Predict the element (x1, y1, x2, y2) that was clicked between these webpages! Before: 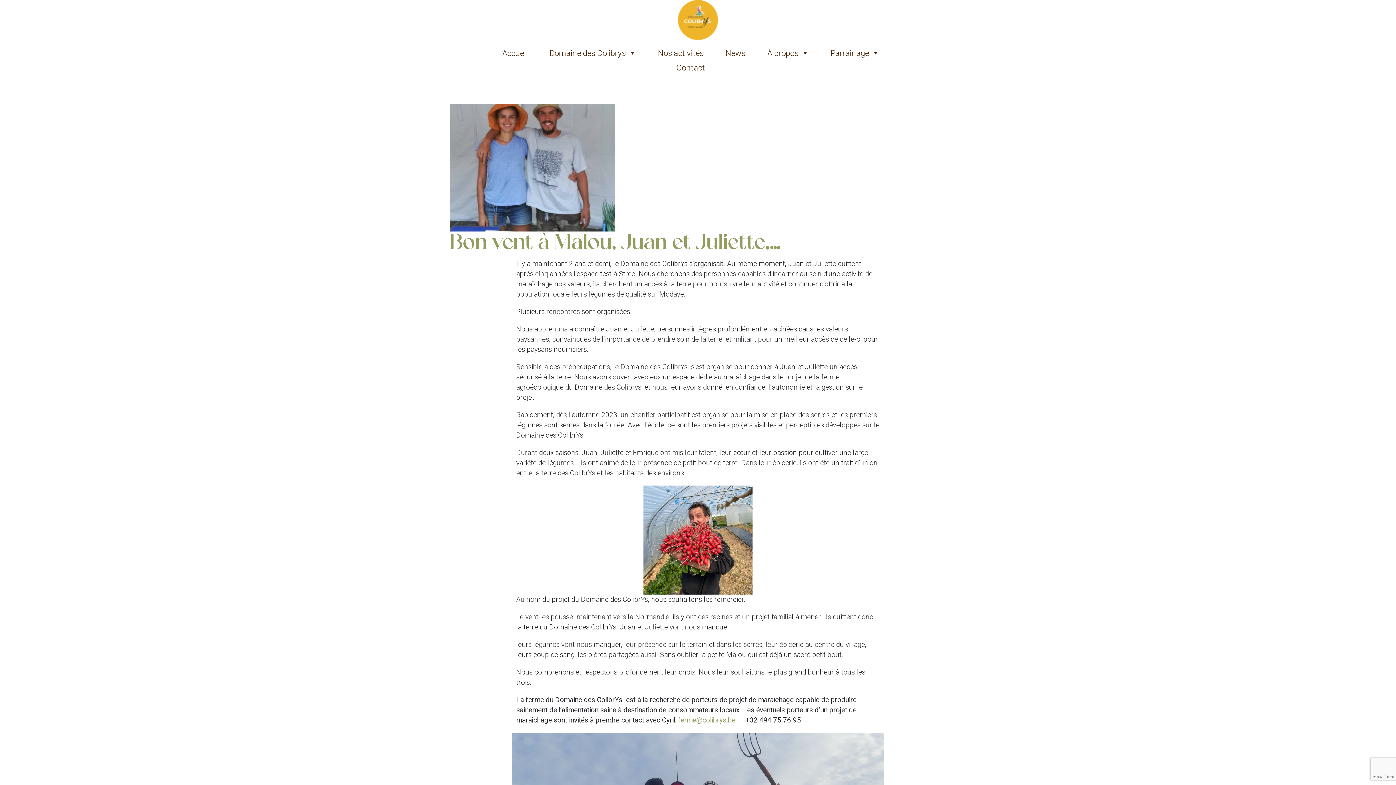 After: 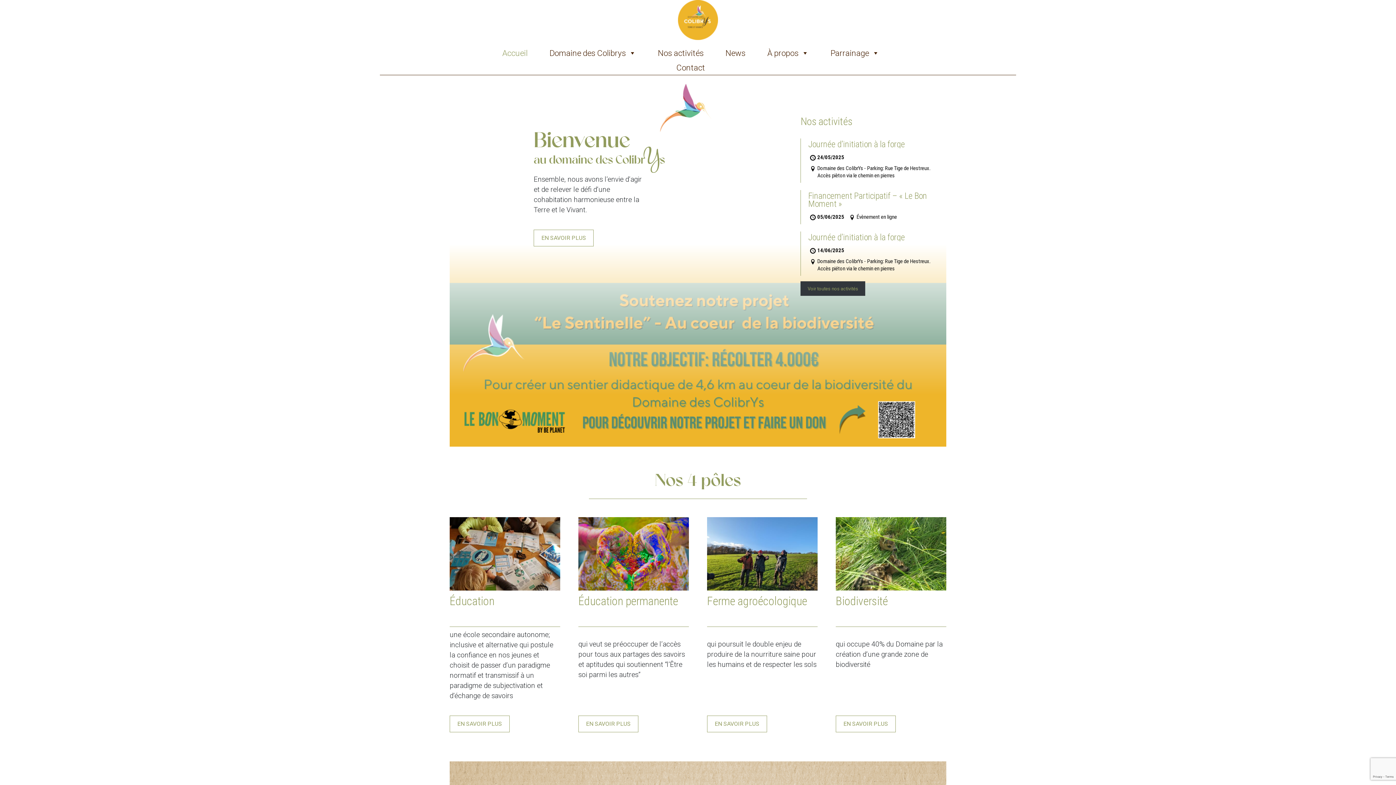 Action: label: Accueil bbox: (498, 45, 531, 60)